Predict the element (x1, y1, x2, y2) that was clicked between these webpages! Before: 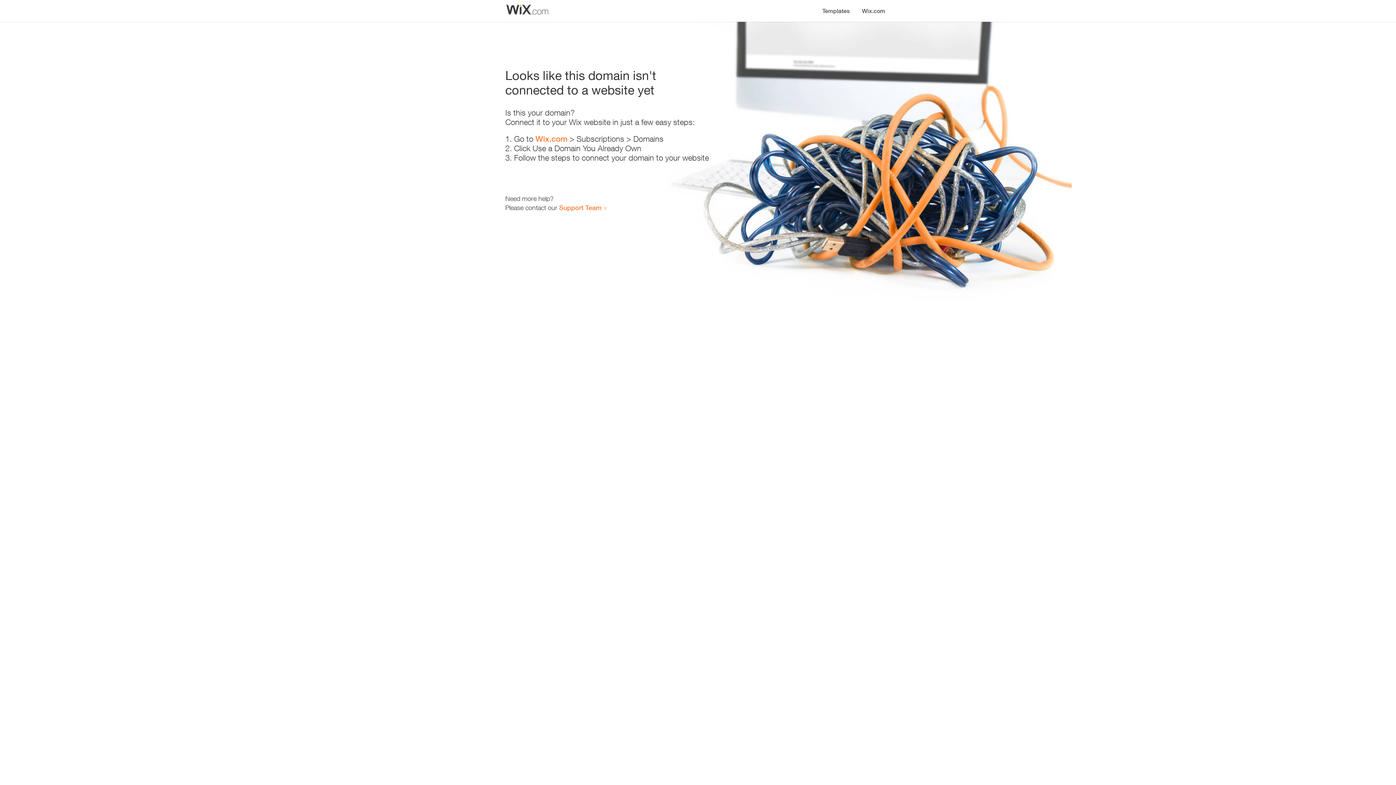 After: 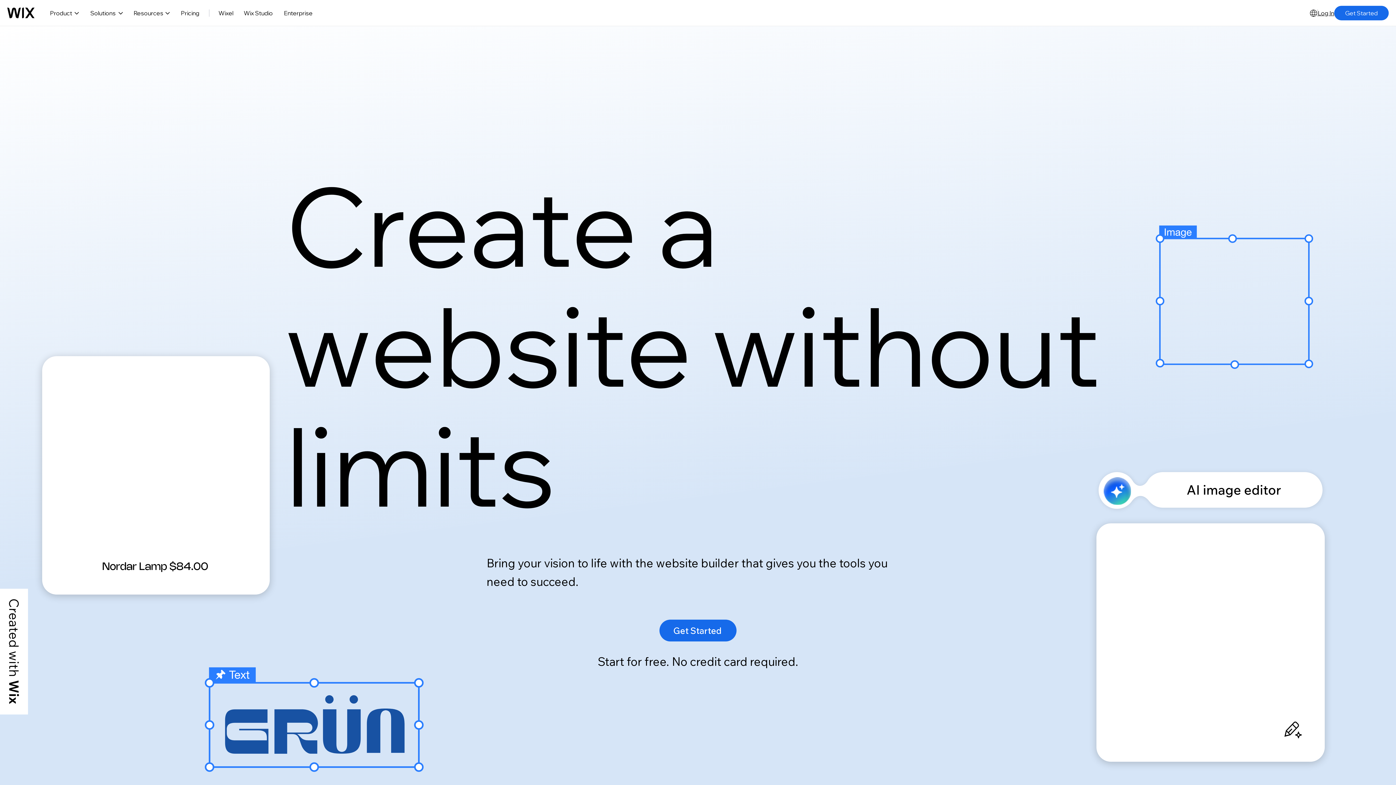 Action: bbox: (535, 134, 567, 143) label: Wix.com